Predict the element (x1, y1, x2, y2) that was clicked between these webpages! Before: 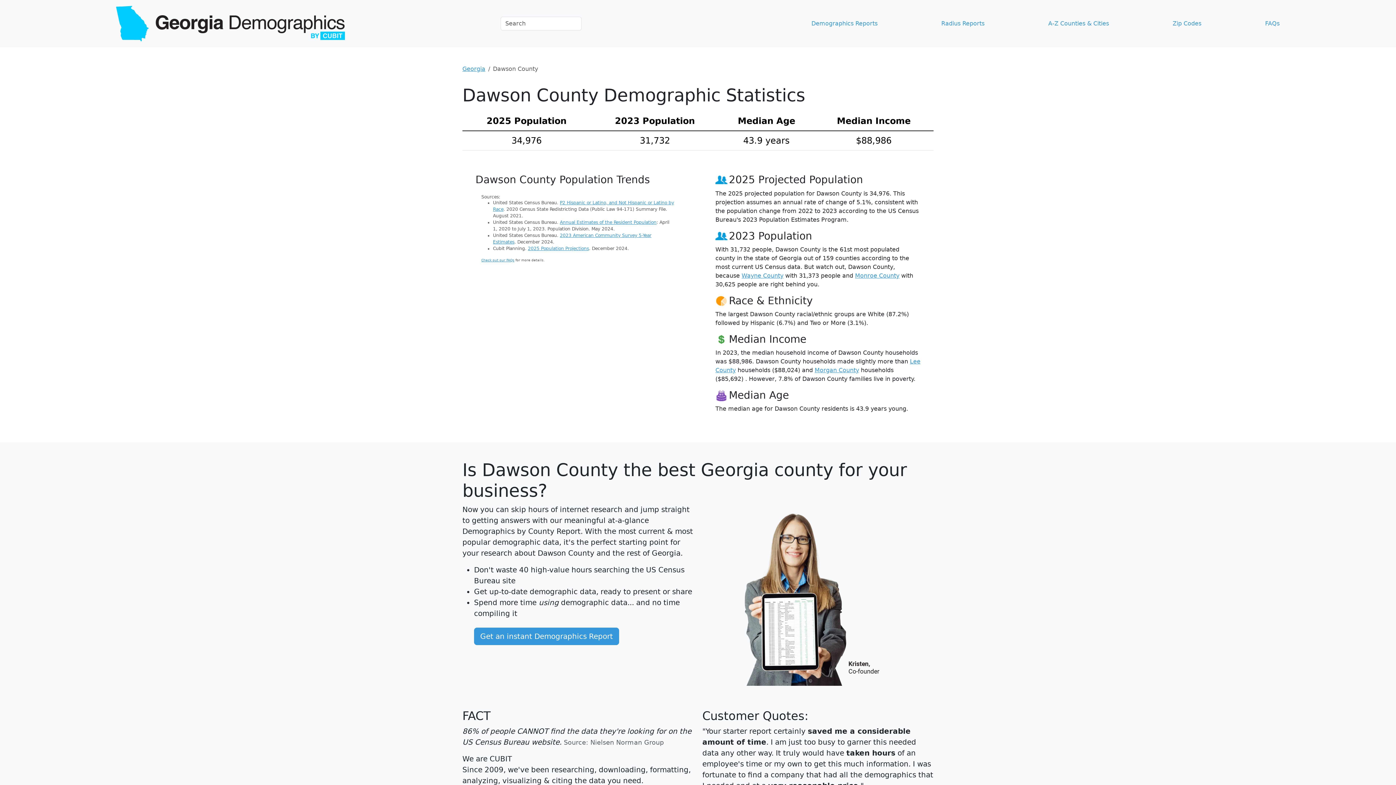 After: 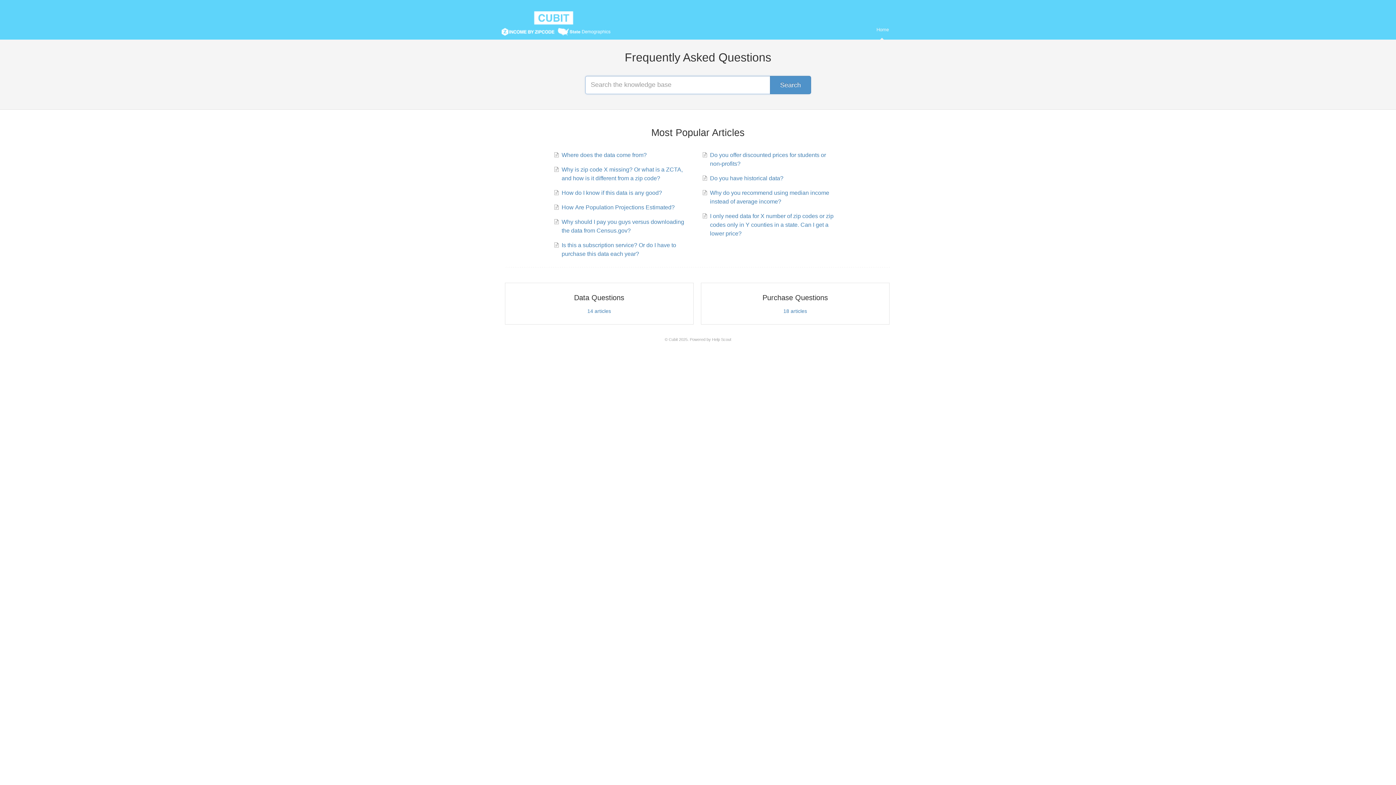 Action: bbox: (1262, 16, 1282, 30) label: FAQs